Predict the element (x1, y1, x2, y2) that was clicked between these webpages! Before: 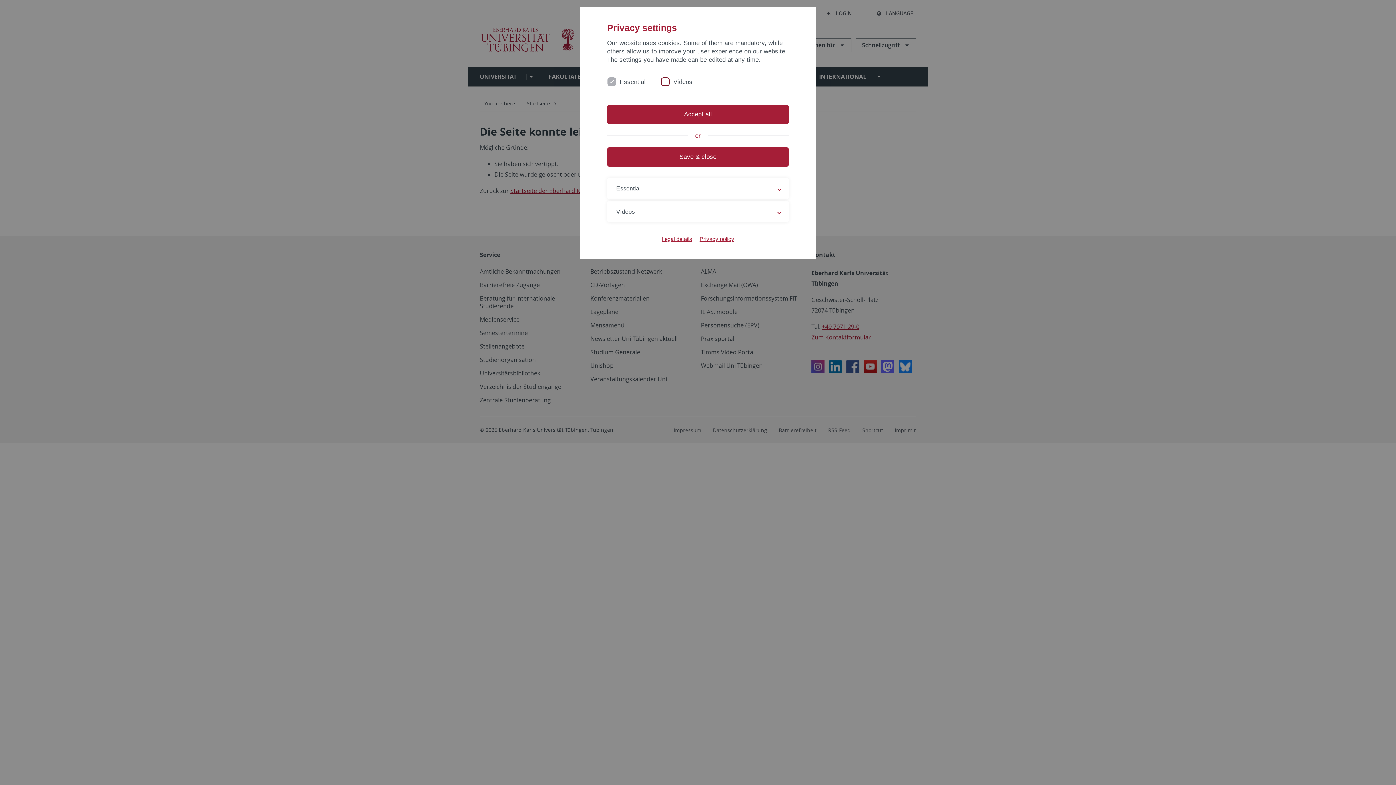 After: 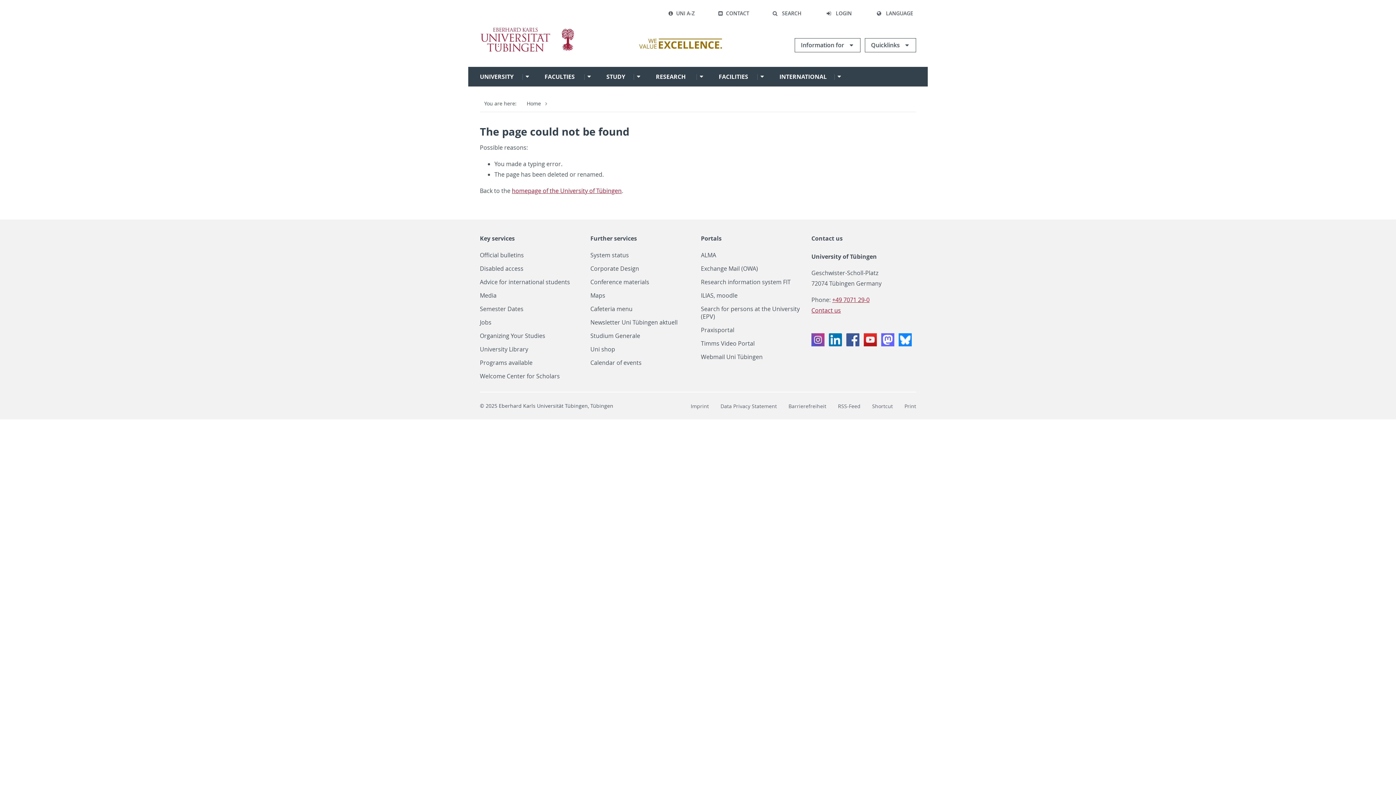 Action: bbox: (699, 235, 734, 242) label: Privacy policy